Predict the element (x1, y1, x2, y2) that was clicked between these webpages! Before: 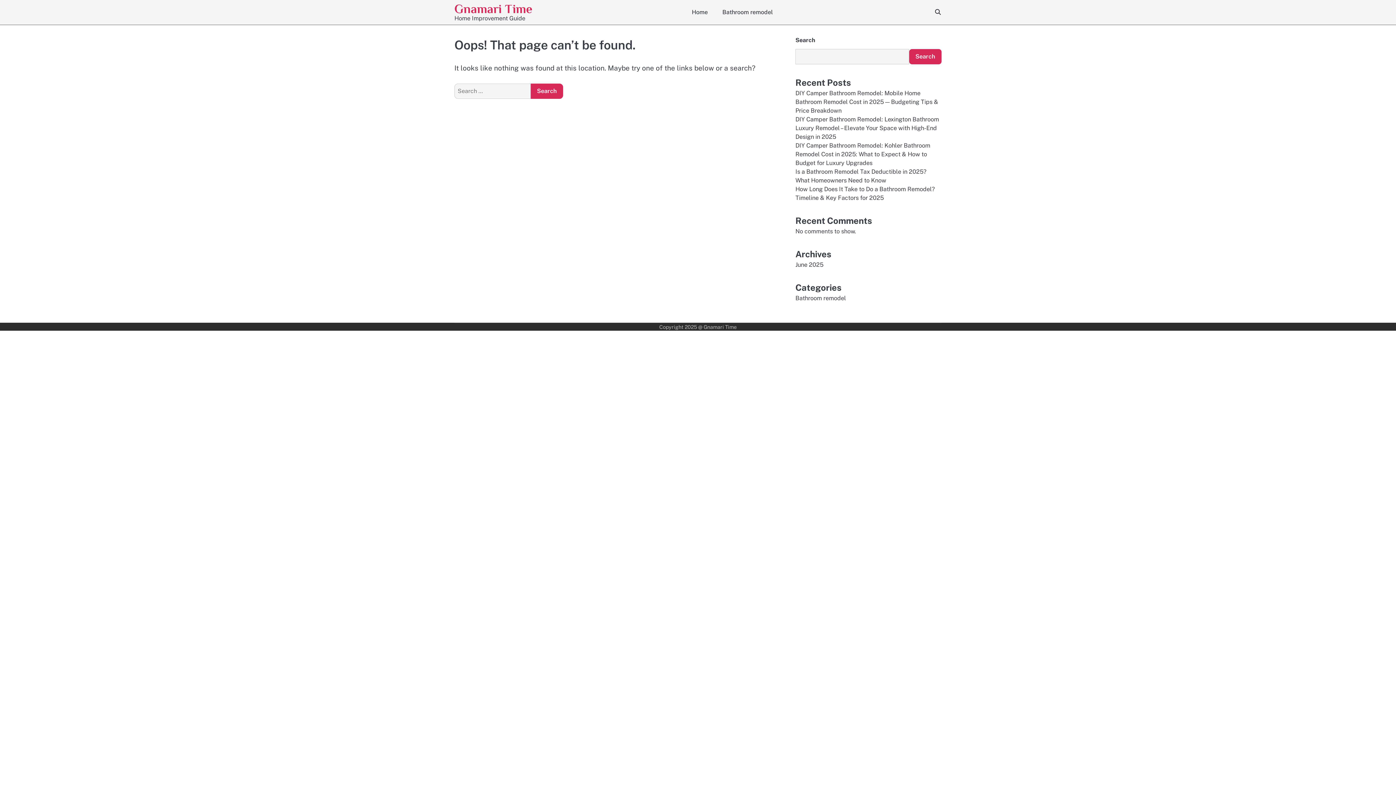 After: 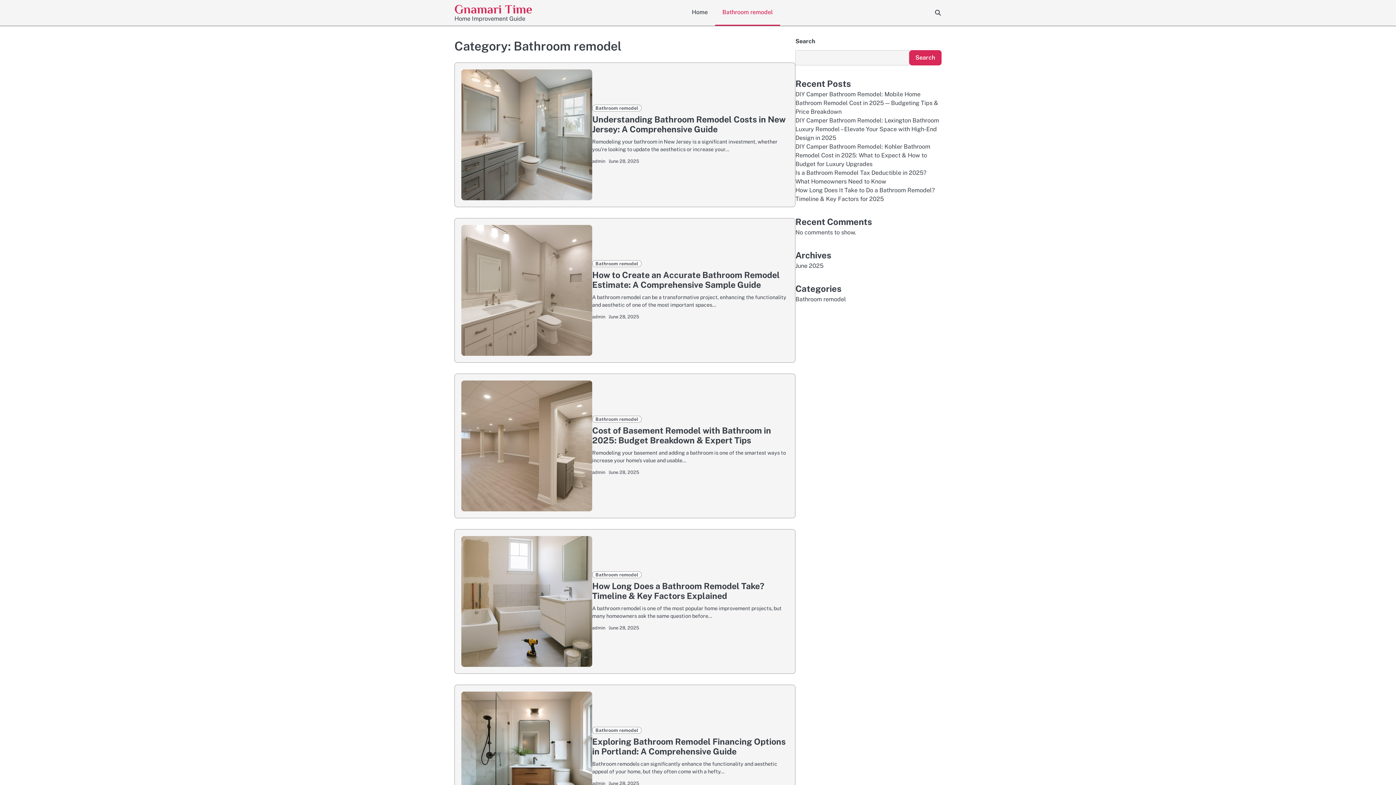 Action: label: Bathroom remodel bbox: (715, 0, 780, 24)